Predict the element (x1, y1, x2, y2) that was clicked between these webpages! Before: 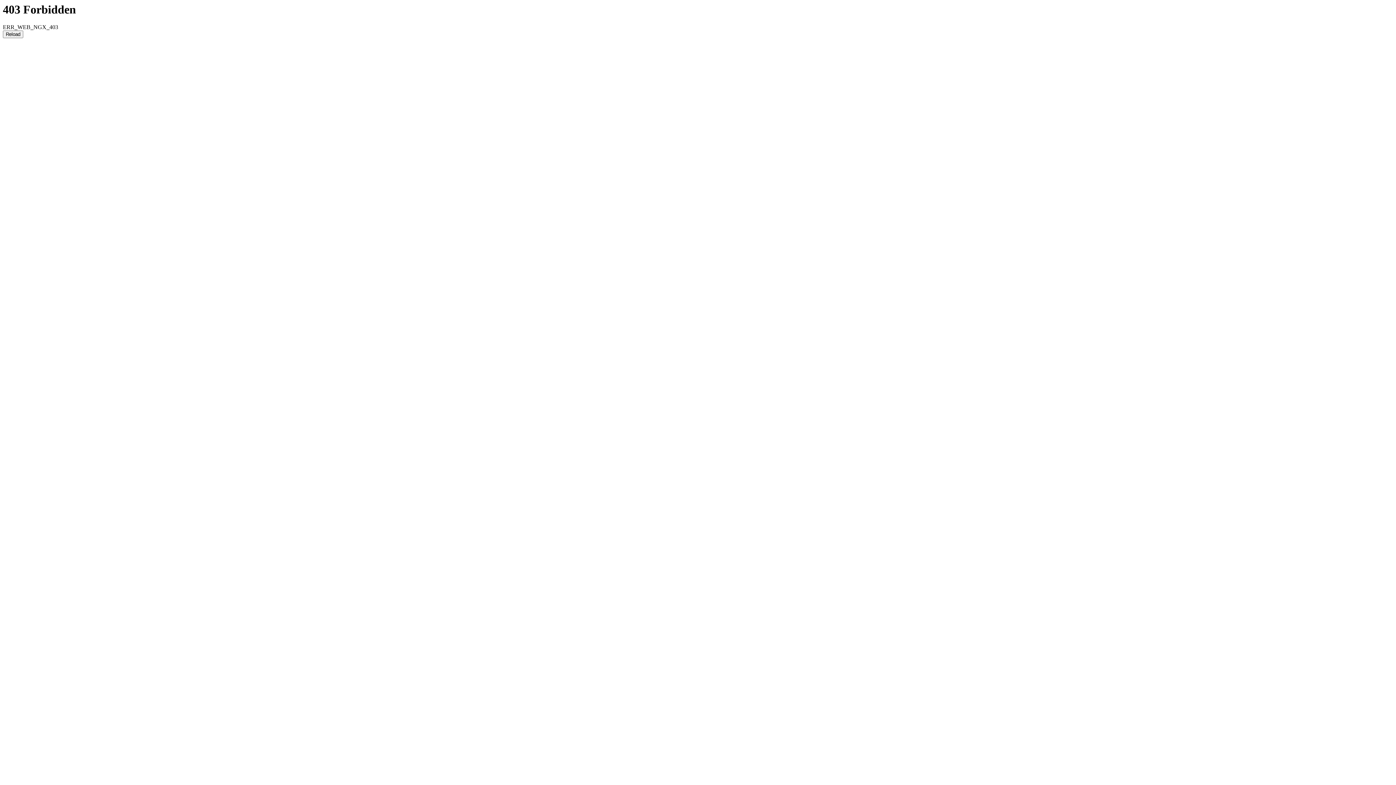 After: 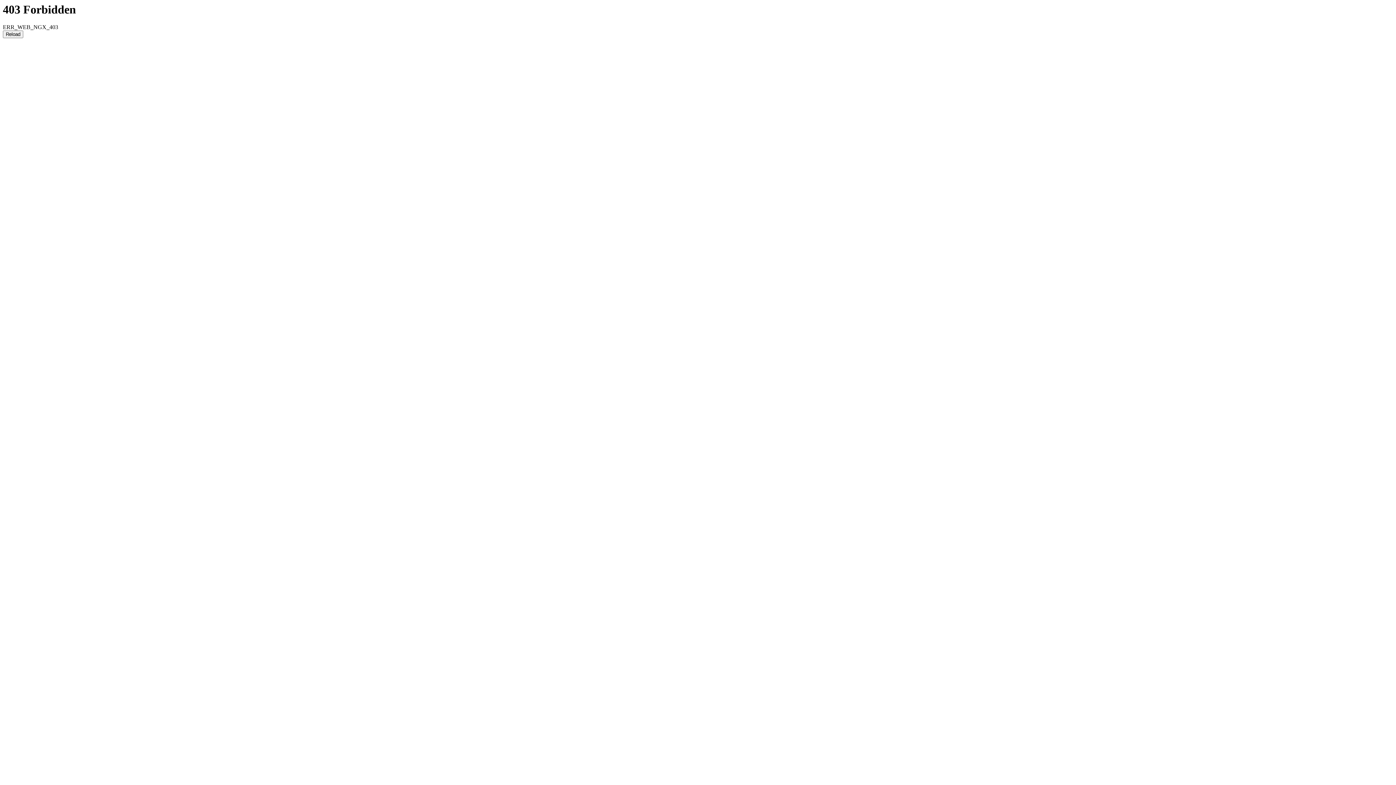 Action: label: Reload bbox: (2, 30, 23, 38)